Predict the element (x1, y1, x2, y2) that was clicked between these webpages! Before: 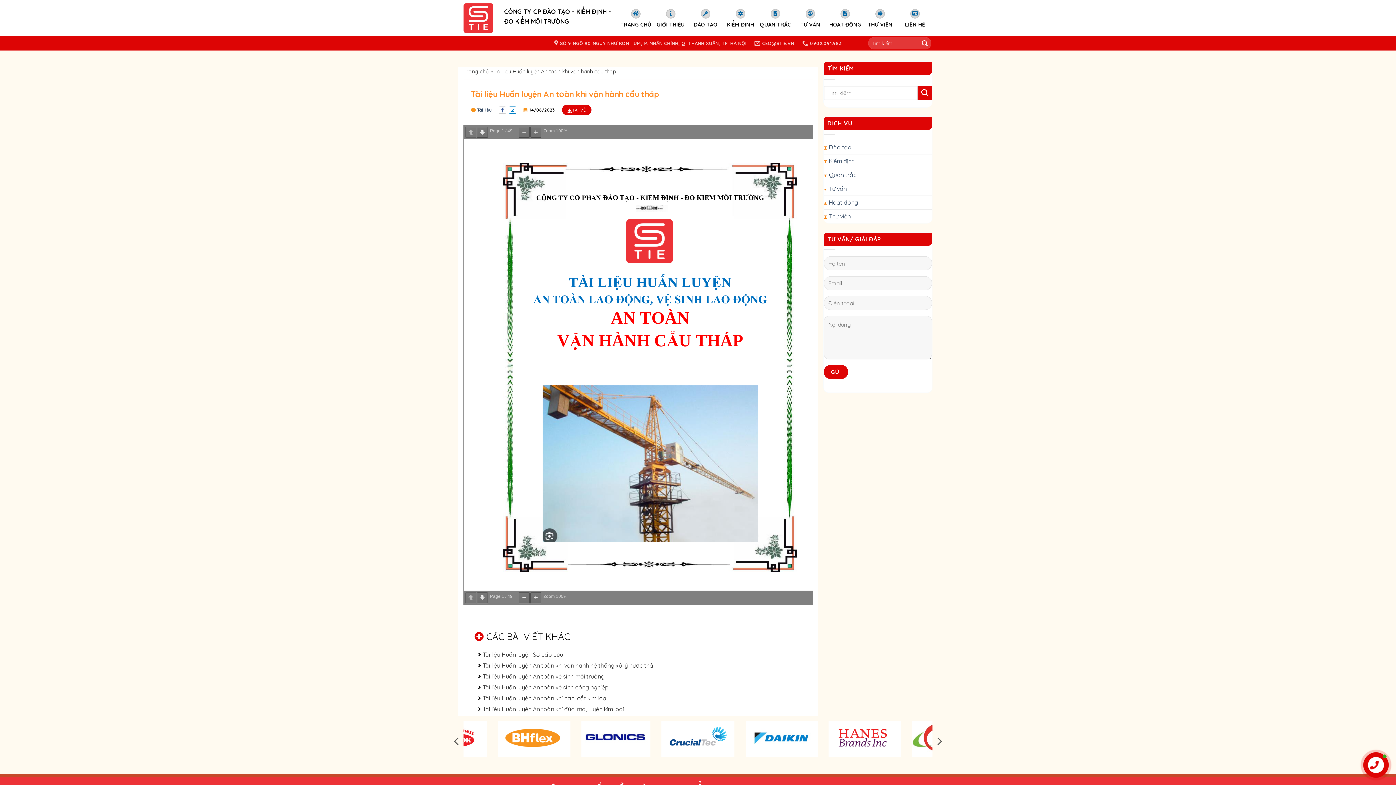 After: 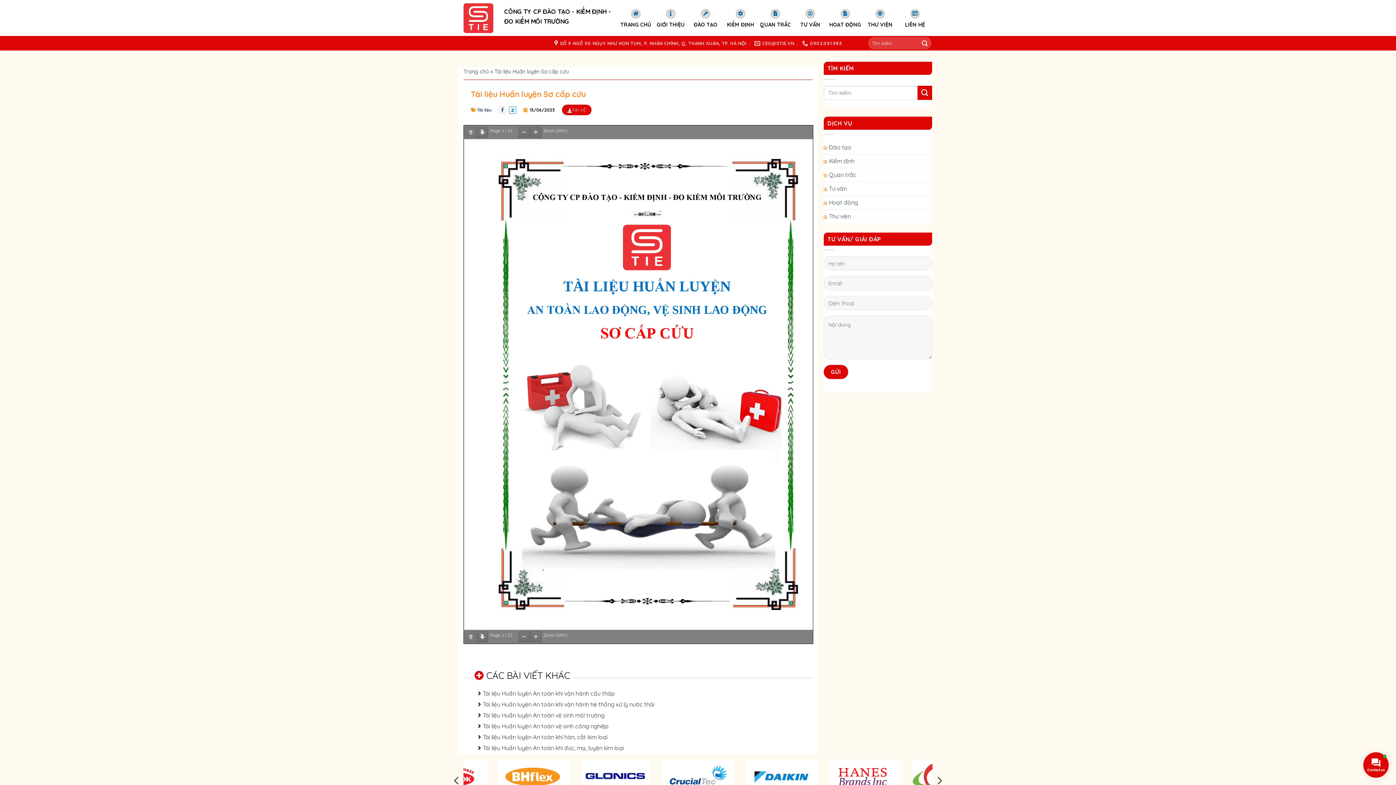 Action: label: Tài liệu Huấn luyện Sơ cấp cứu bbox: (482, 650, 563, 659)